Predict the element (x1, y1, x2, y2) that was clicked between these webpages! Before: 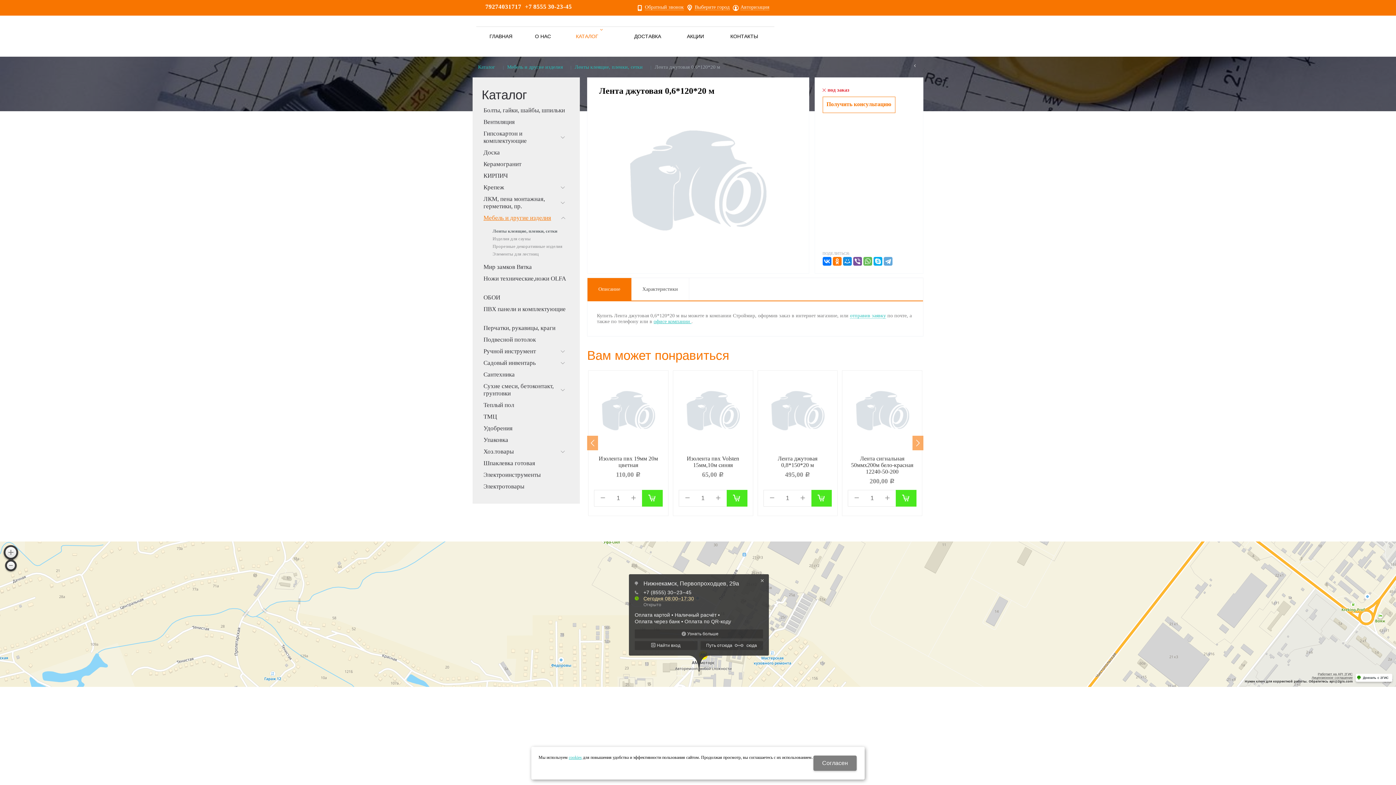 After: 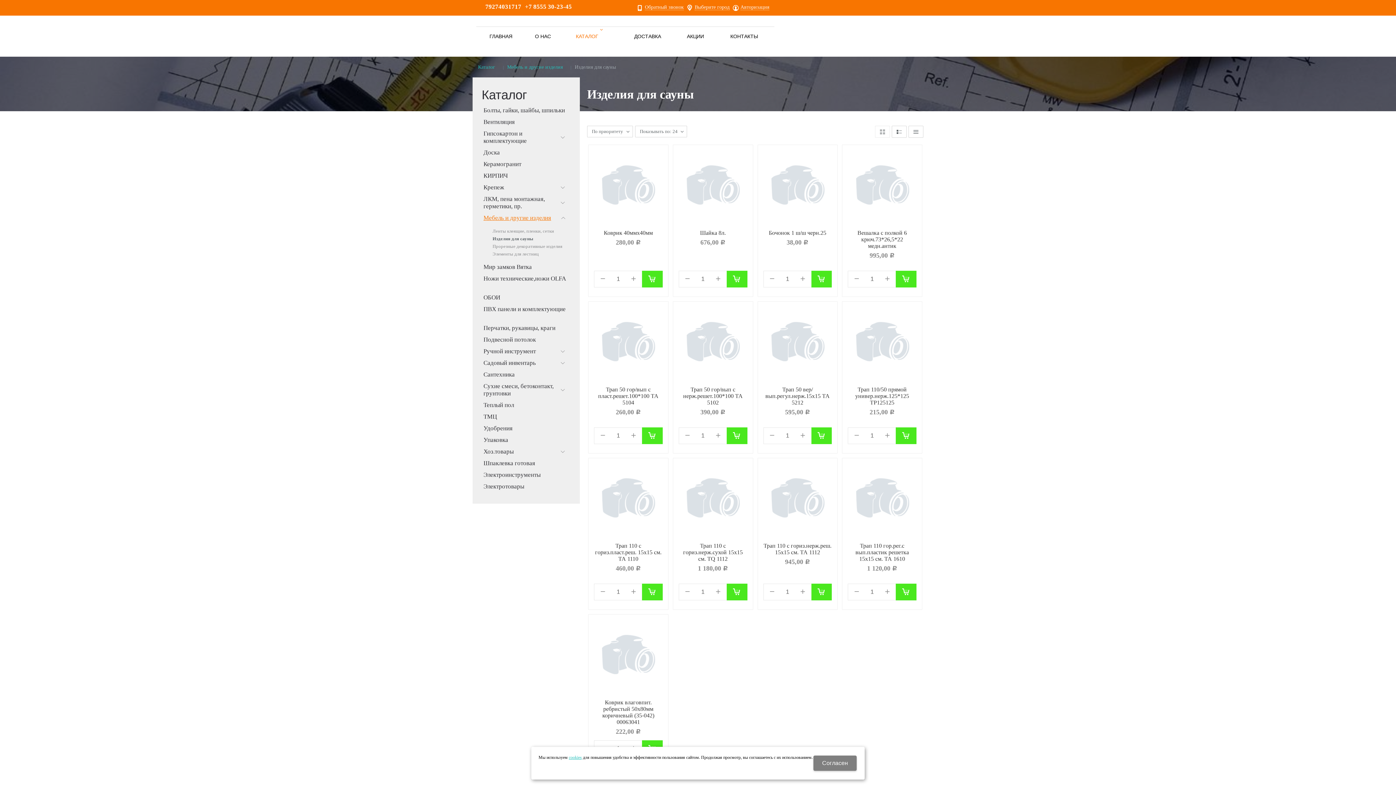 Action: bbox: (492, 236, 570, 241) label: Изделия для сауны